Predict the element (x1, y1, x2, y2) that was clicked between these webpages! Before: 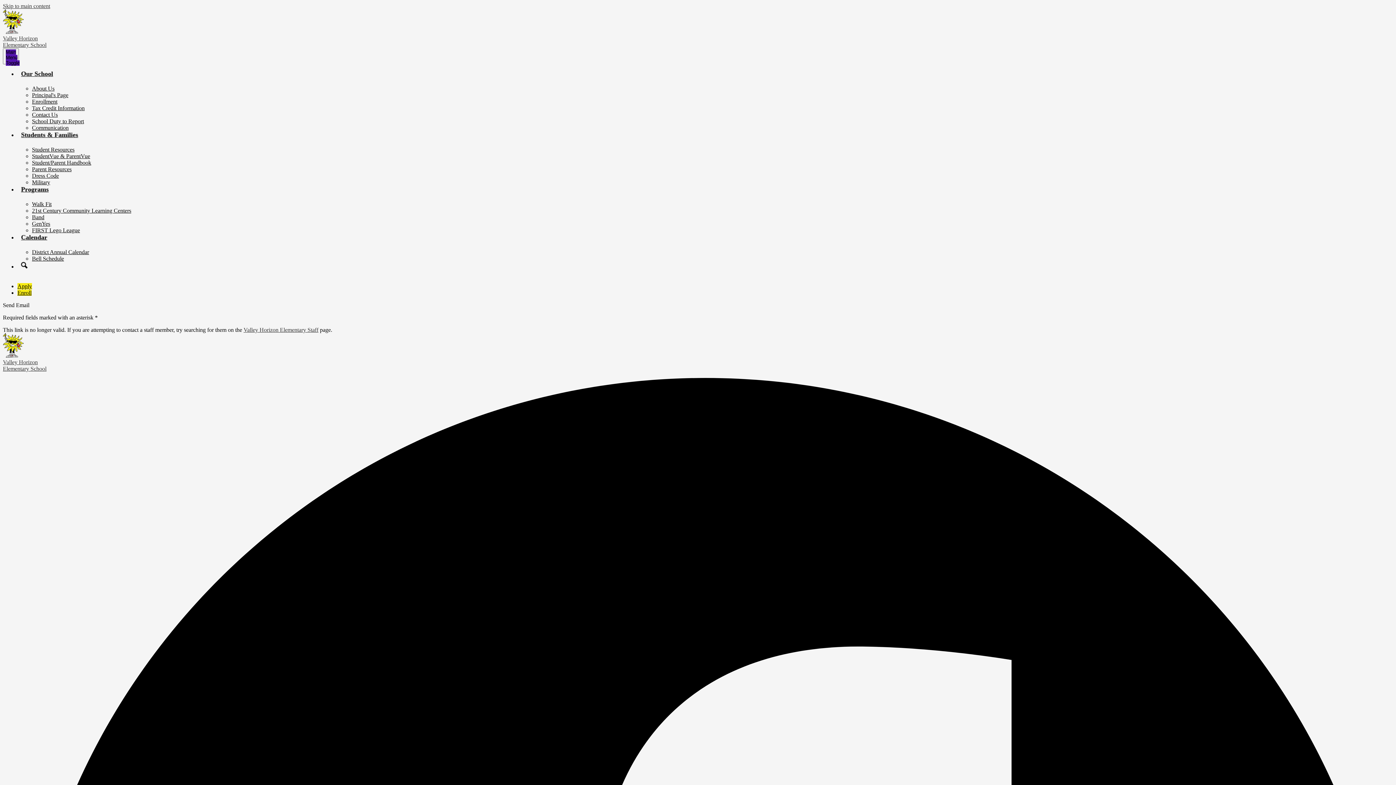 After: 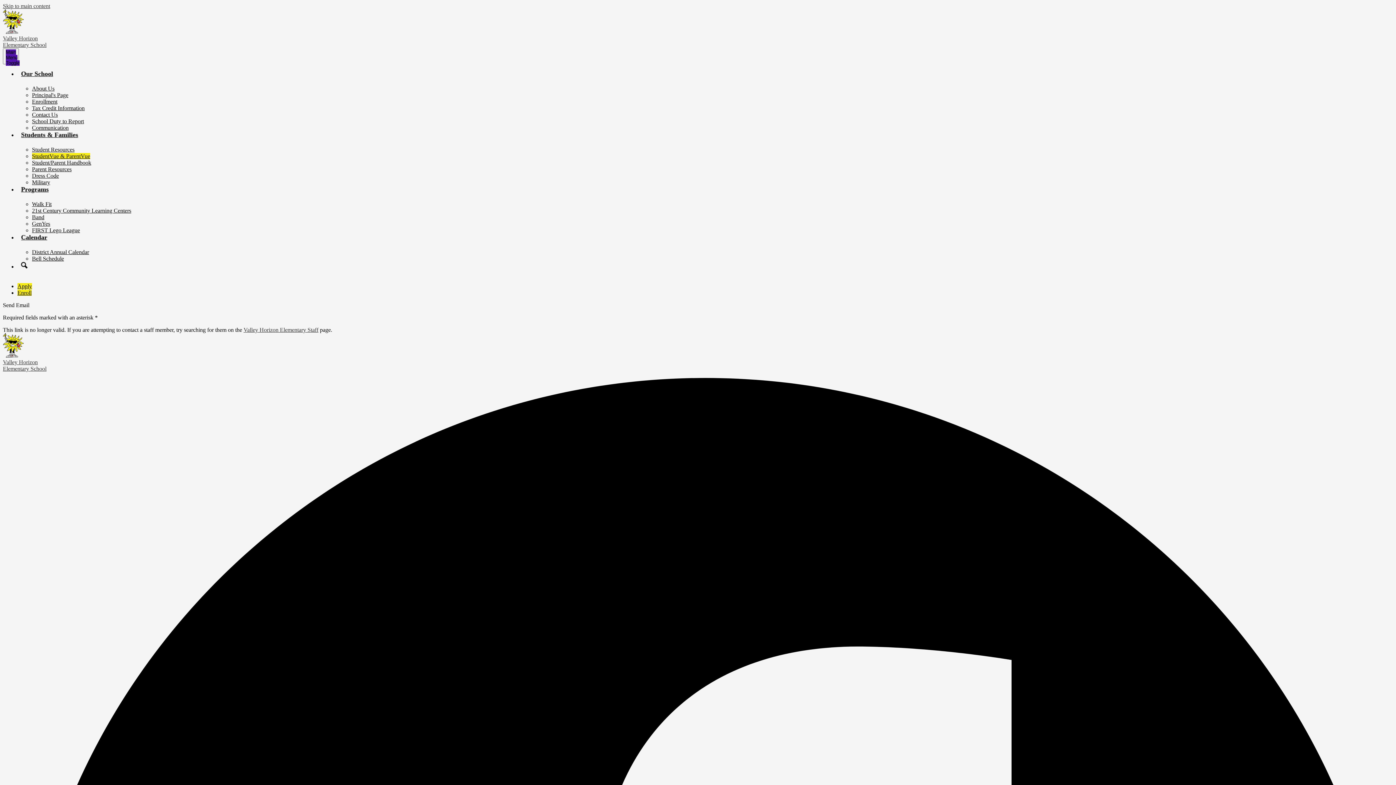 Action: label: StudentVue & ParentVue bbox: (32, 153, 90, 159)